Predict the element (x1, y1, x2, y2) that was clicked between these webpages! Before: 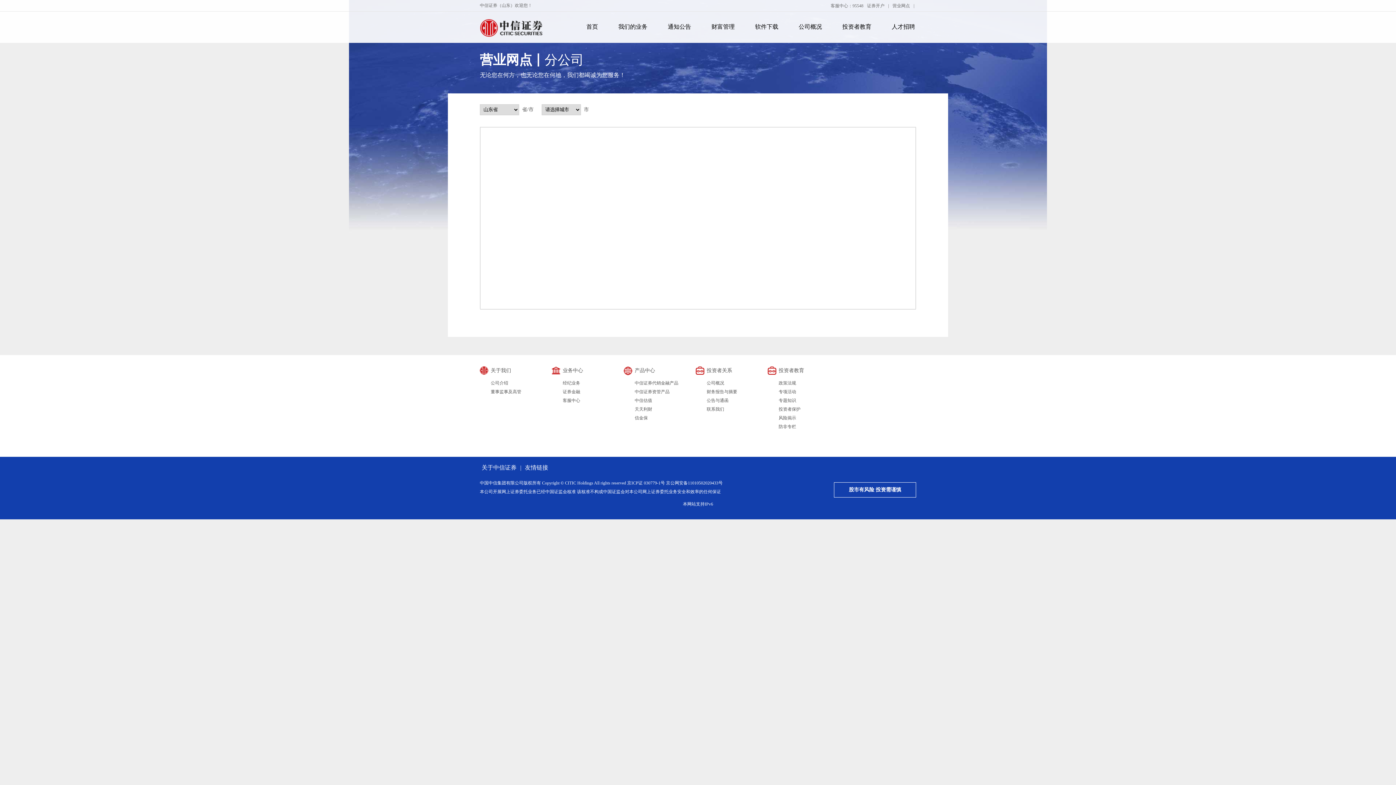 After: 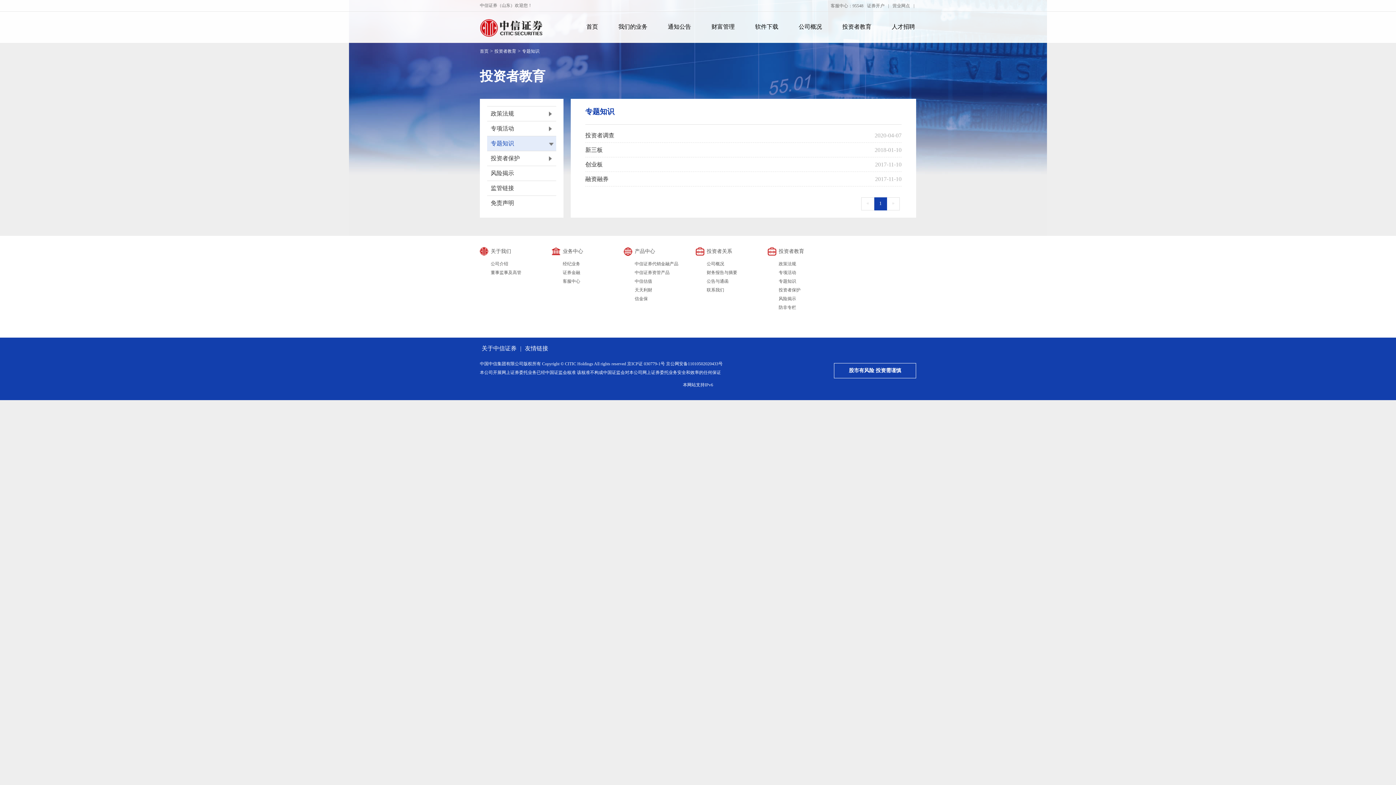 Action: label: 专题知识 bbox: (778, 398, 796, 403)